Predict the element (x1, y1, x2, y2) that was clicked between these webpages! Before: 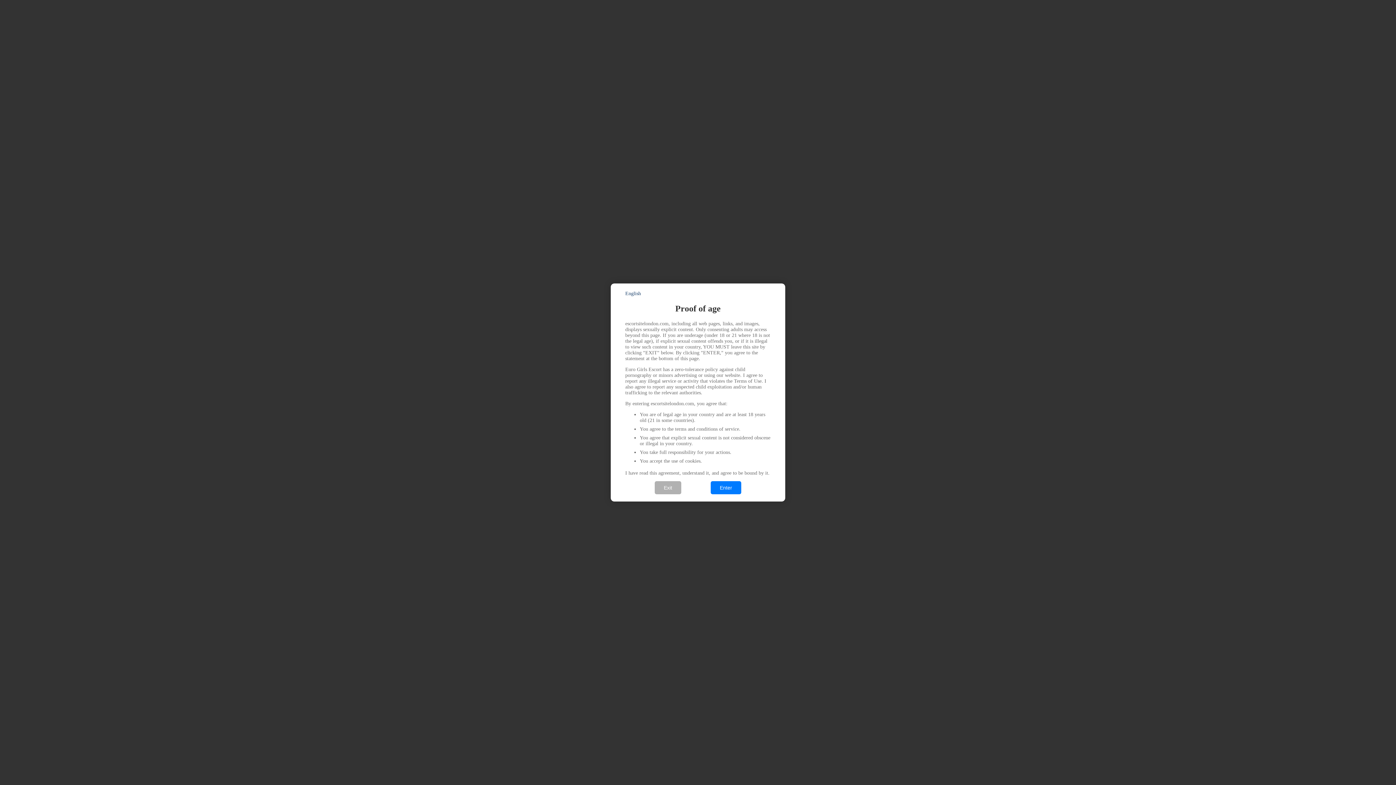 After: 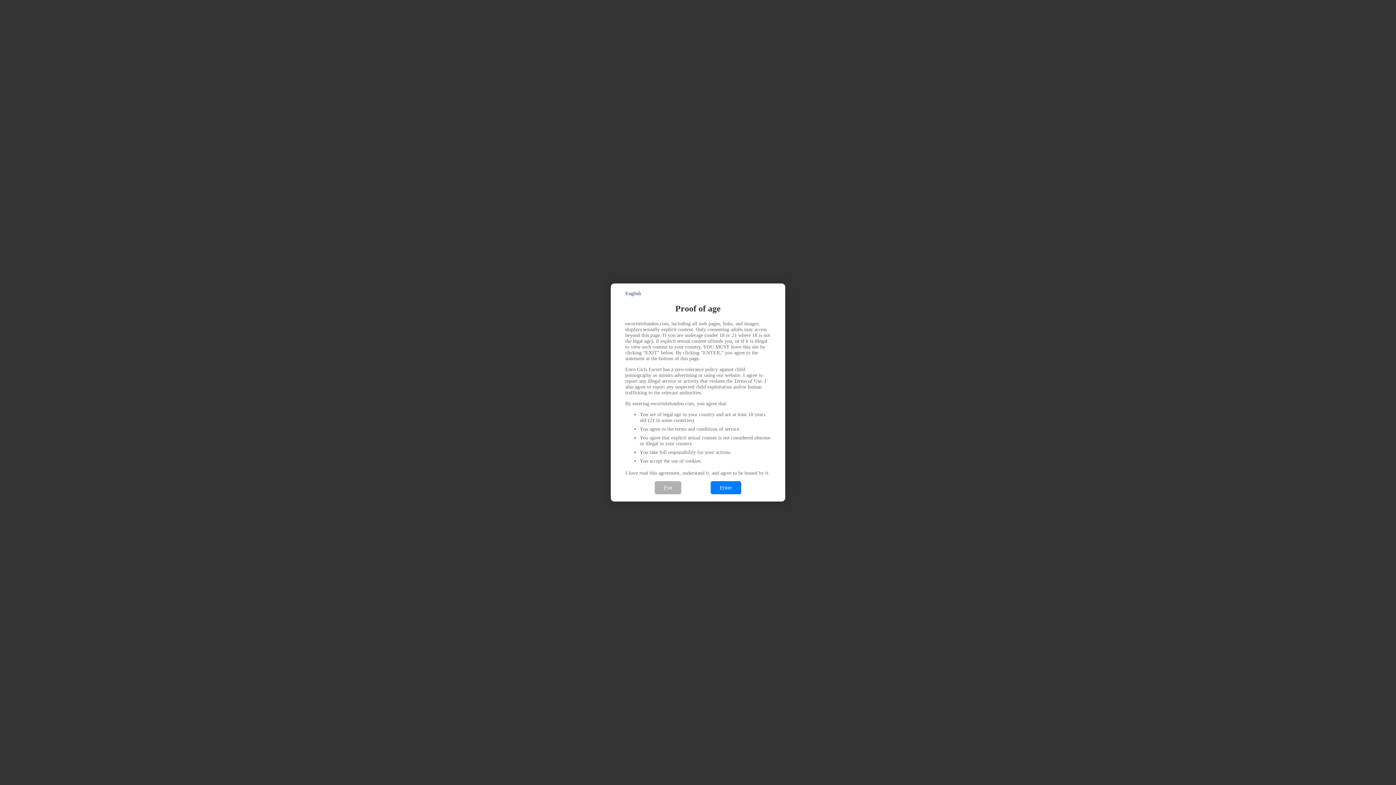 Action: label: English bbox: (625, 290, 641, 296)